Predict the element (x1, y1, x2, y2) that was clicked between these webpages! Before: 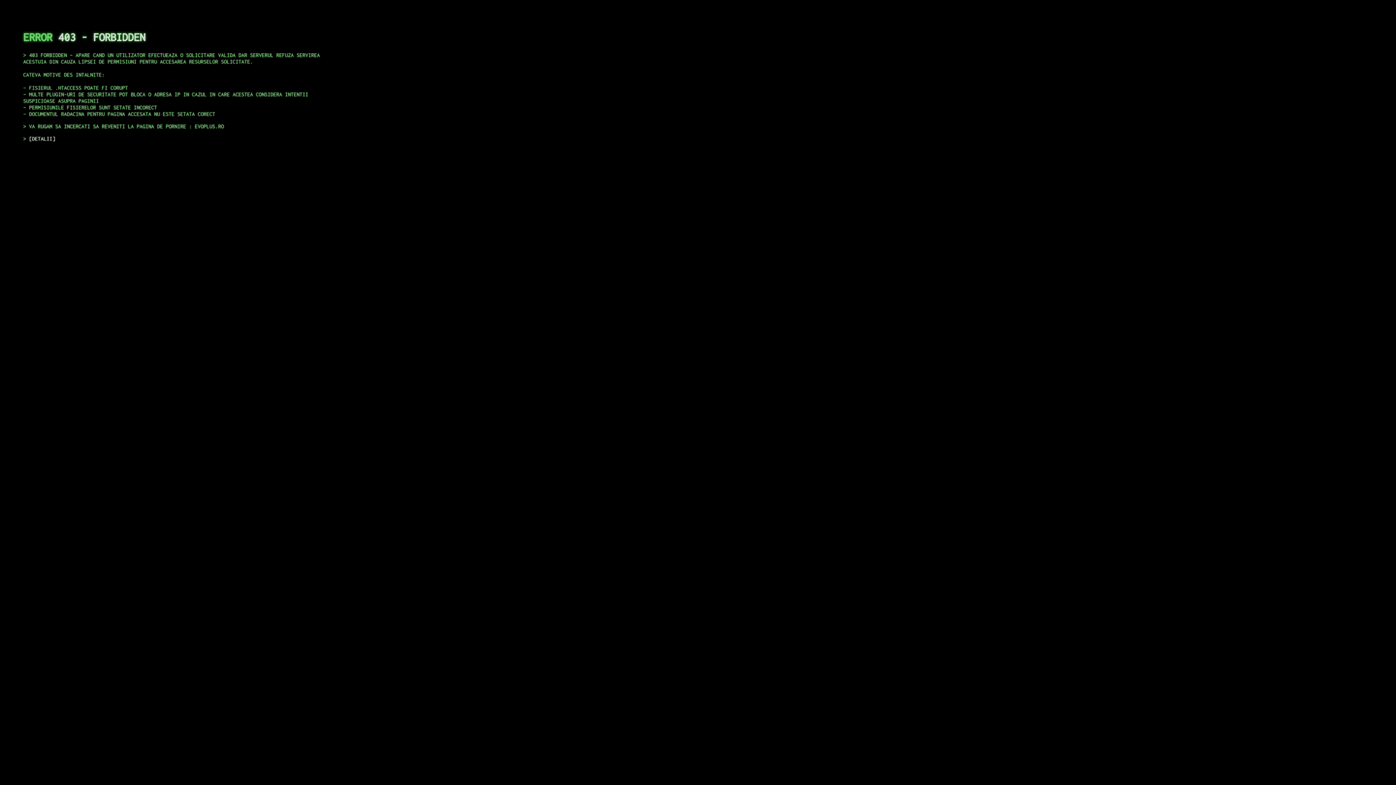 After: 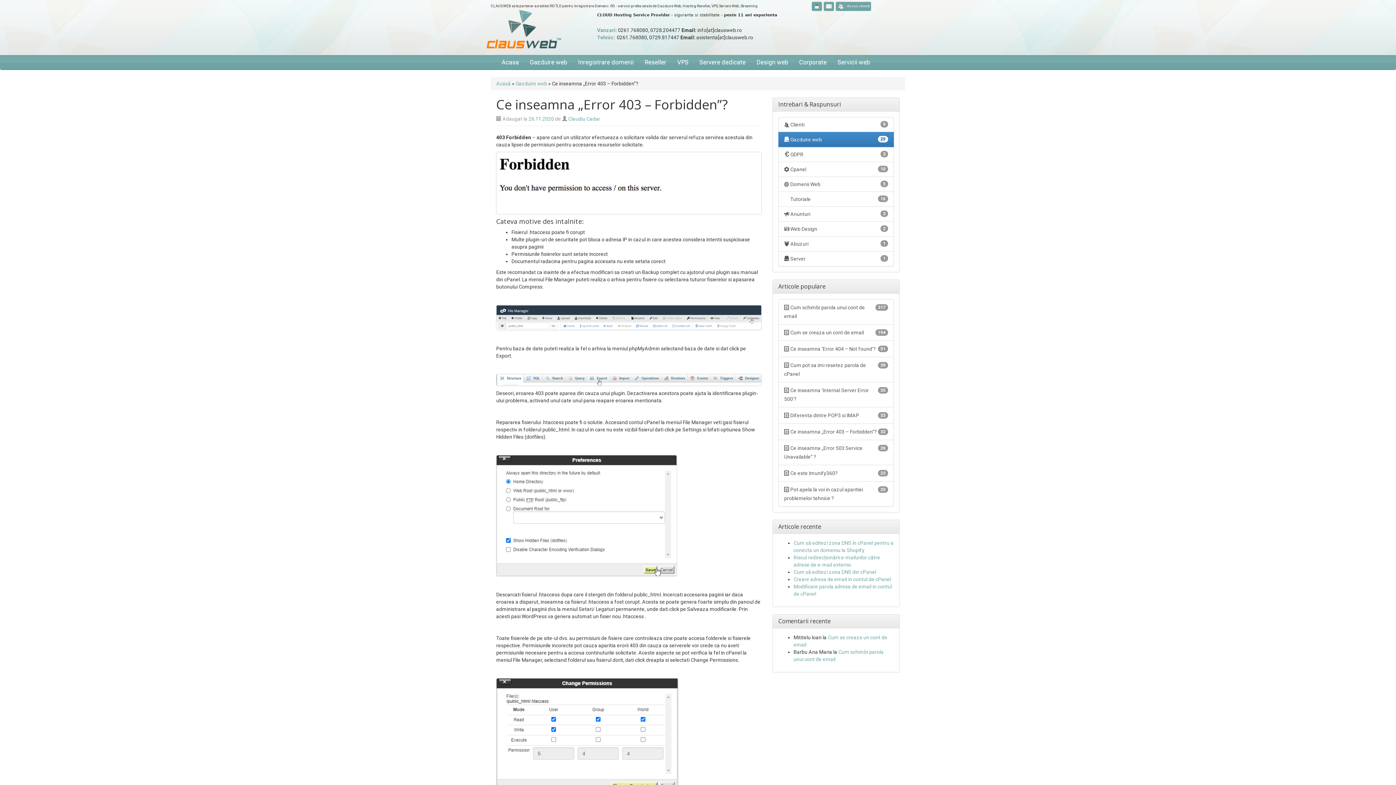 Action: bbox: (29, 135, 55, 141) label: DETALII